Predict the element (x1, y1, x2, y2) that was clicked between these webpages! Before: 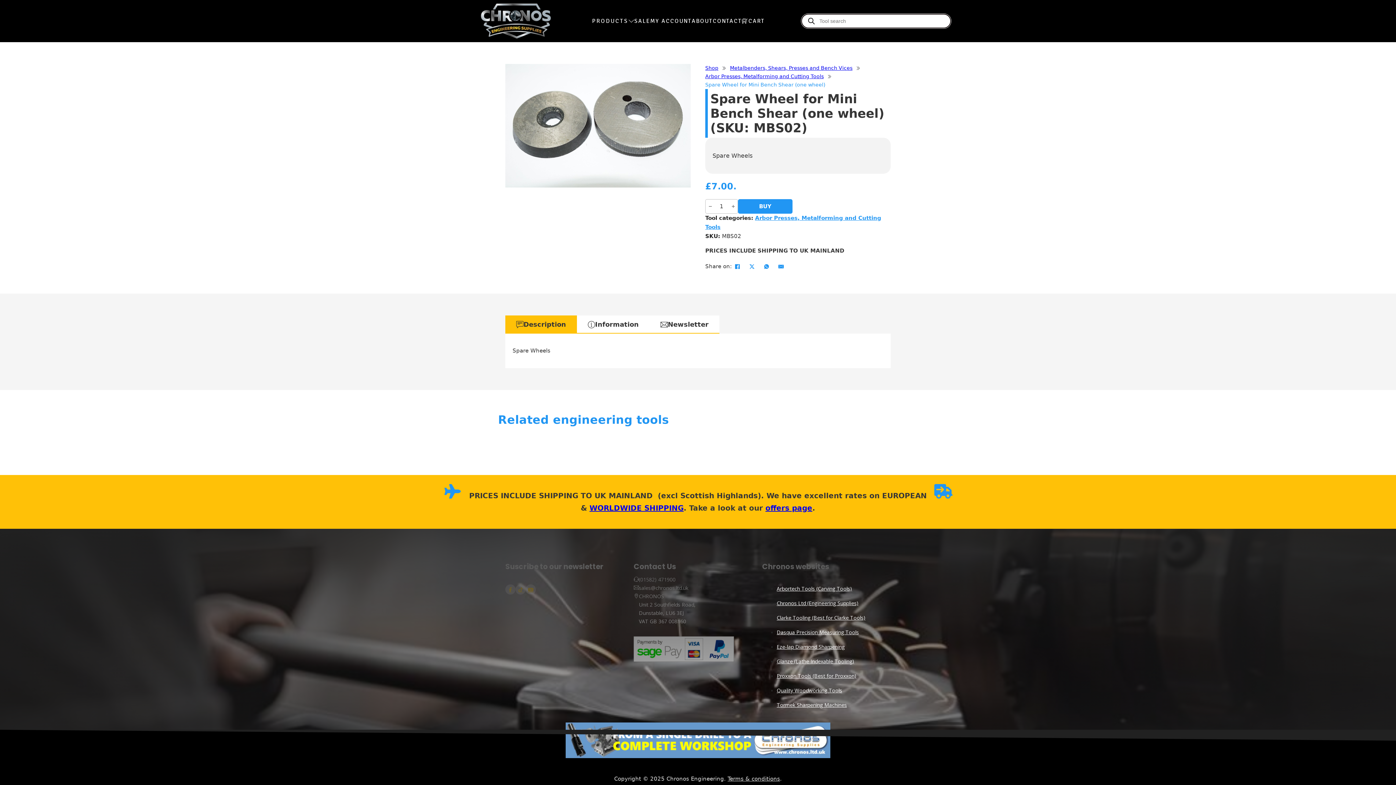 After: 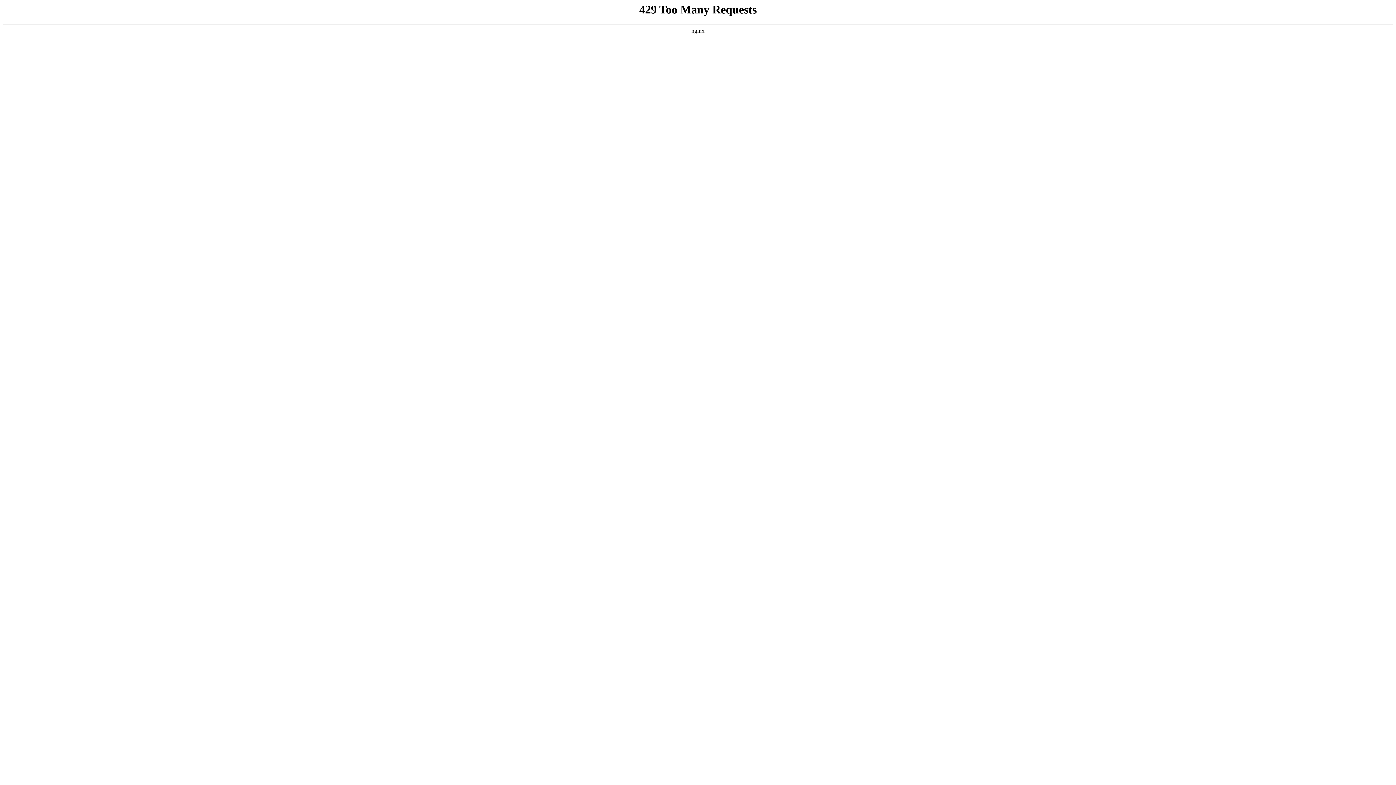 Action: bbox: (705, 64, 718, 72) label: Shop